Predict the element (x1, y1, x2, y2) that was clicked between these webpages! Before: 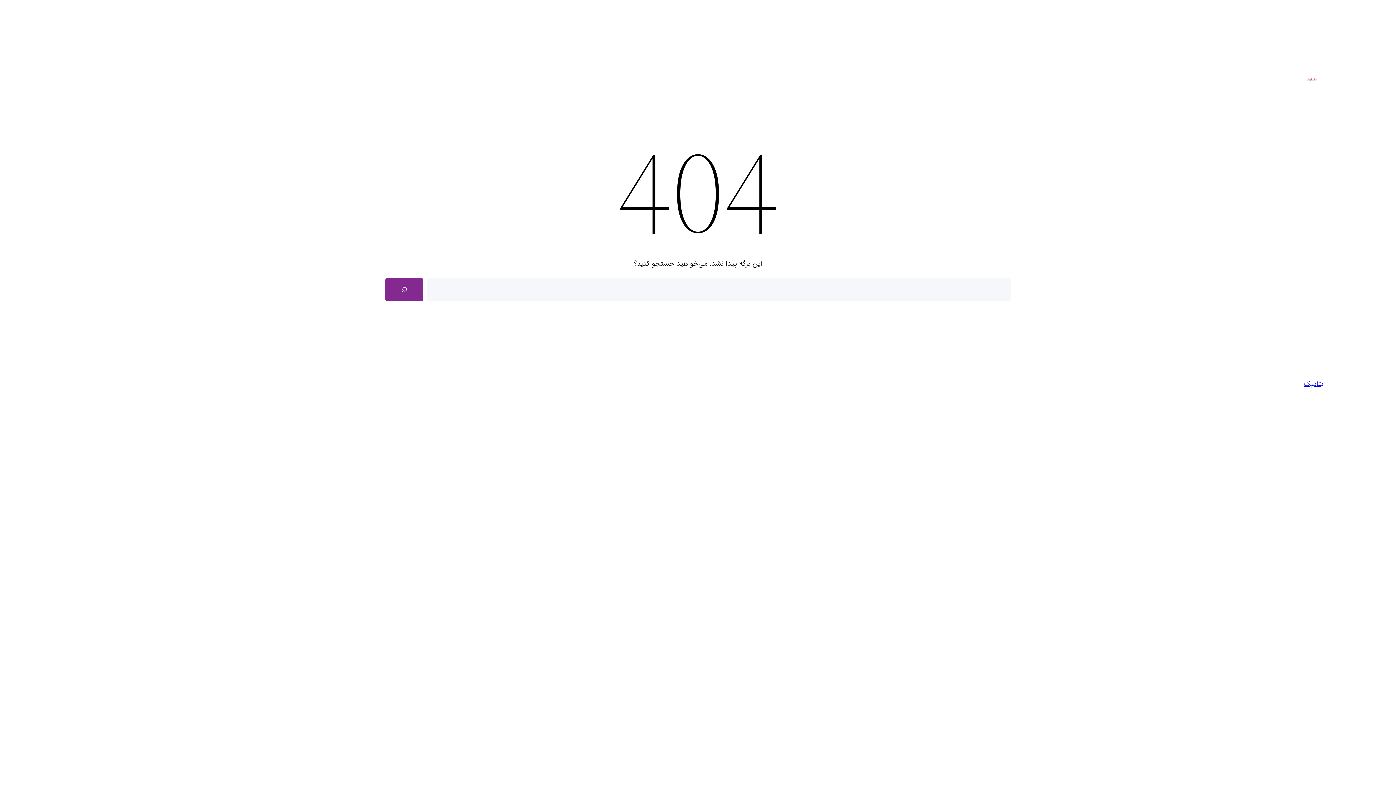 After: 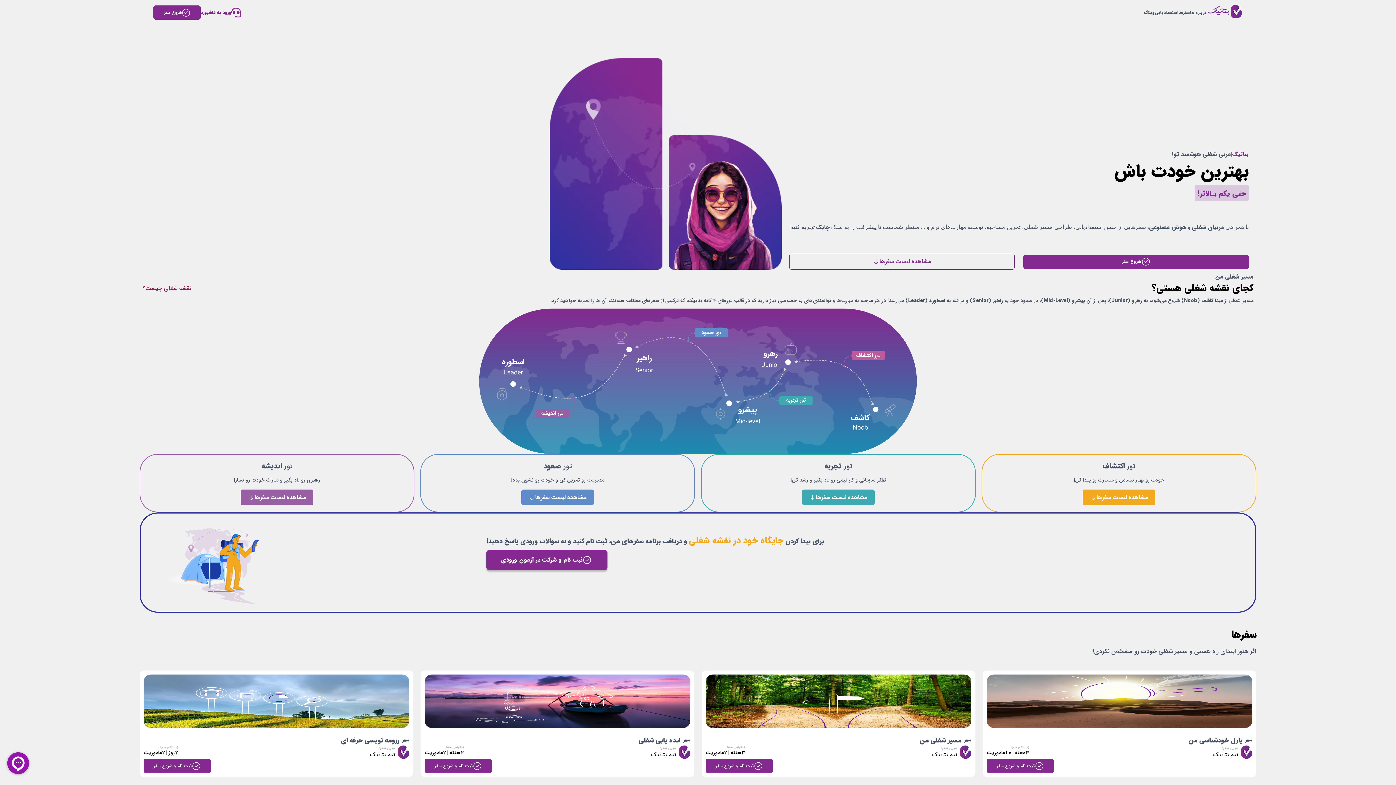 Action: bbox: (1300, 72, 1323, 86)